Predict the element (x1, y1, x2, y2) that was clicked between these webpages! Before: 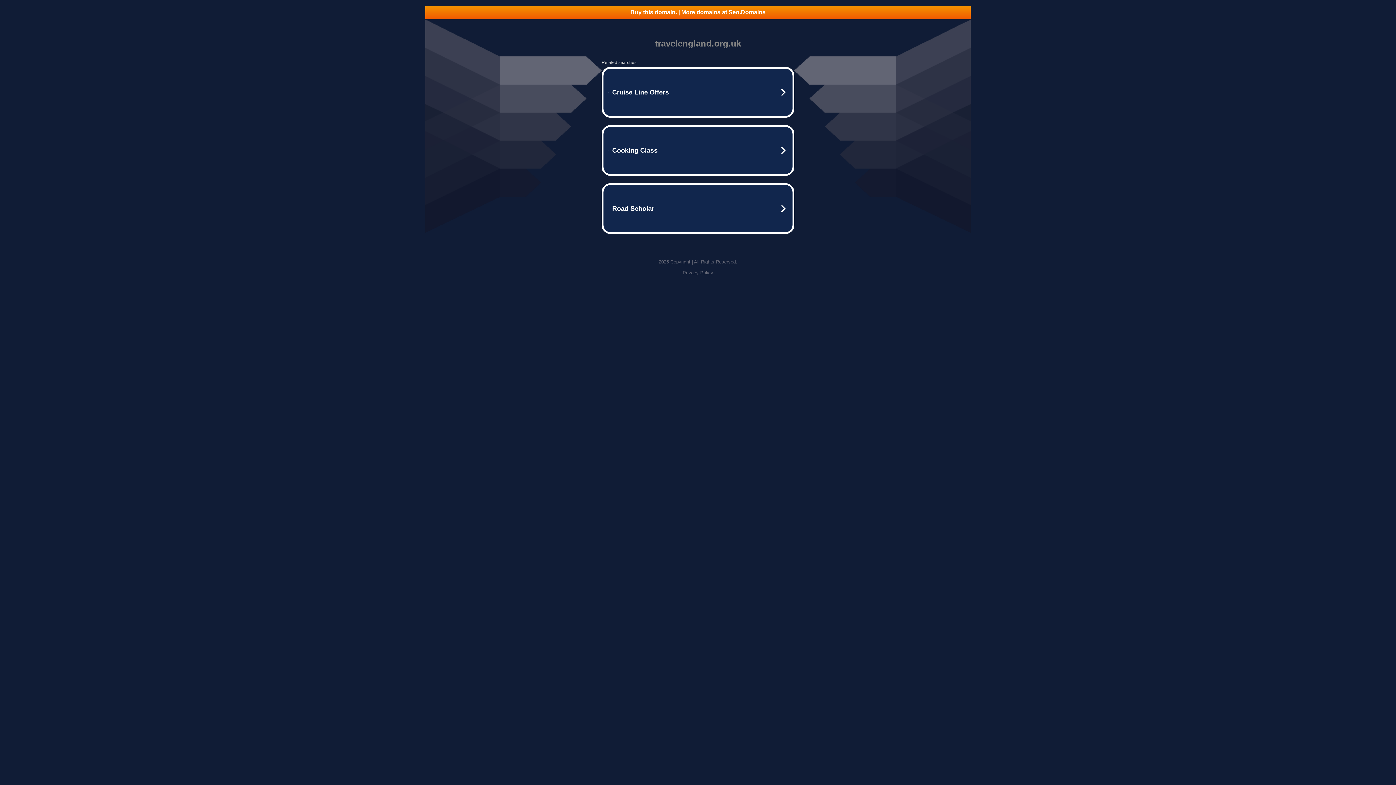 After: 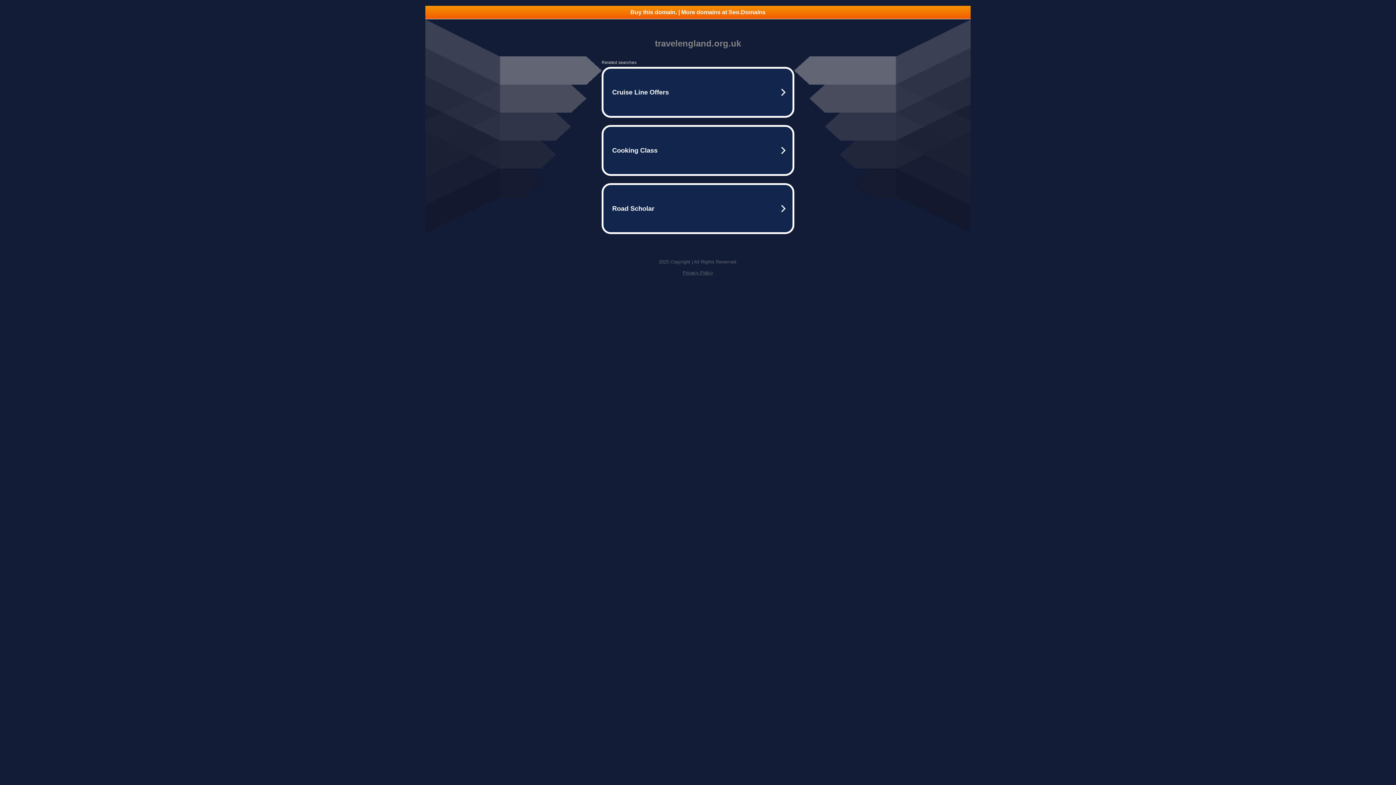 Action: label: Buy this domain. | More domains at Seo.Domains bbox: (425, 5, 970, 18)